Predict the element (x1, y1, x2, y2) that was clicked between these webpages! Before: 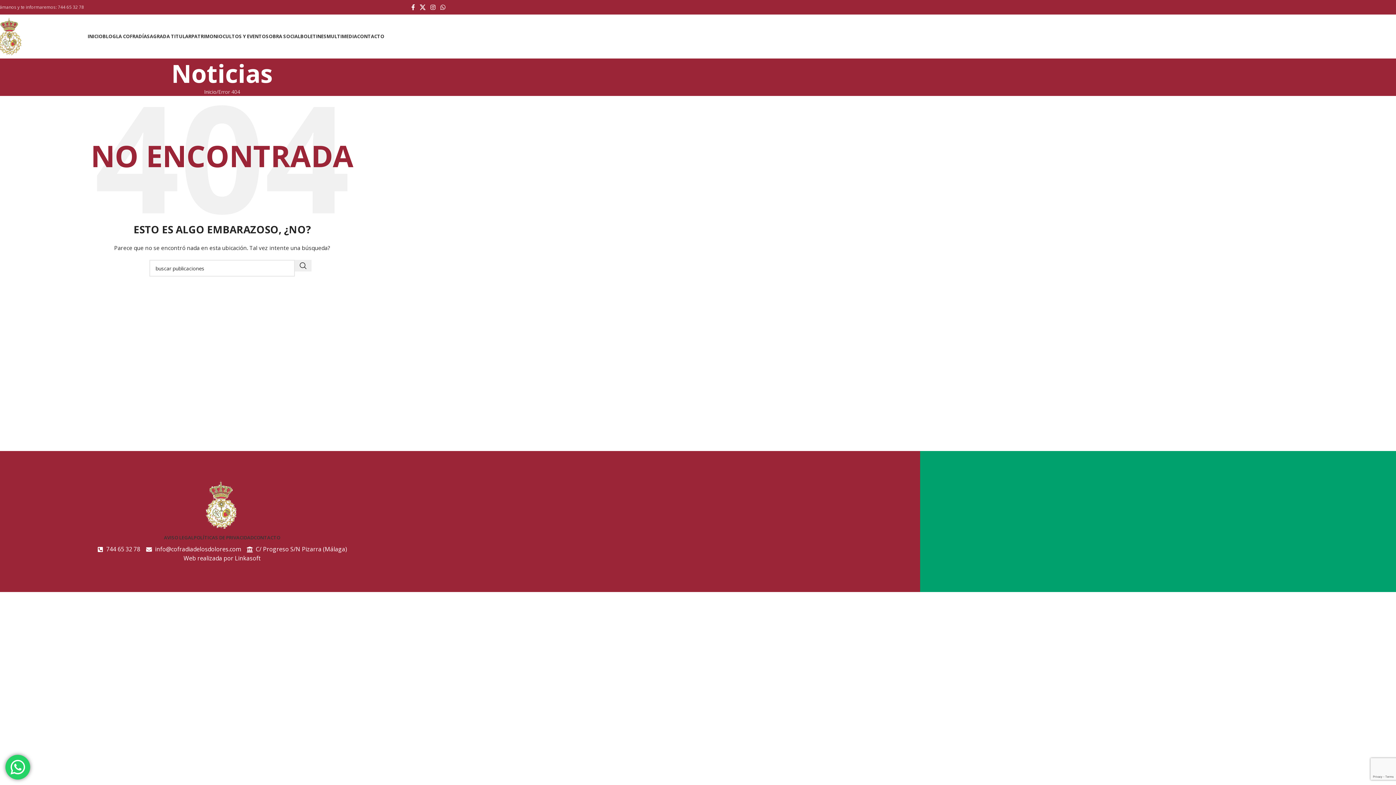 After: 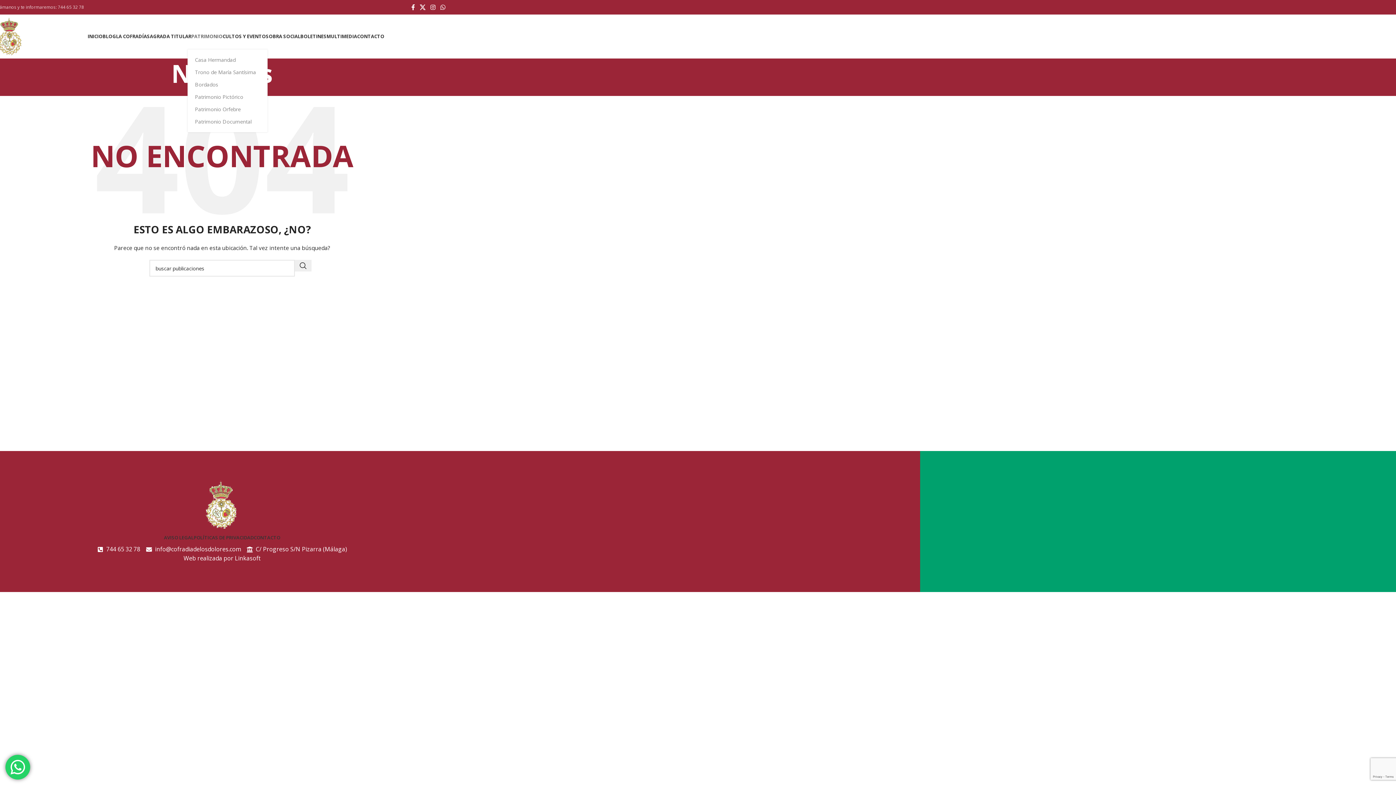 Action: bbox: (191, 29, 222, 43) label: PATRIMONIO